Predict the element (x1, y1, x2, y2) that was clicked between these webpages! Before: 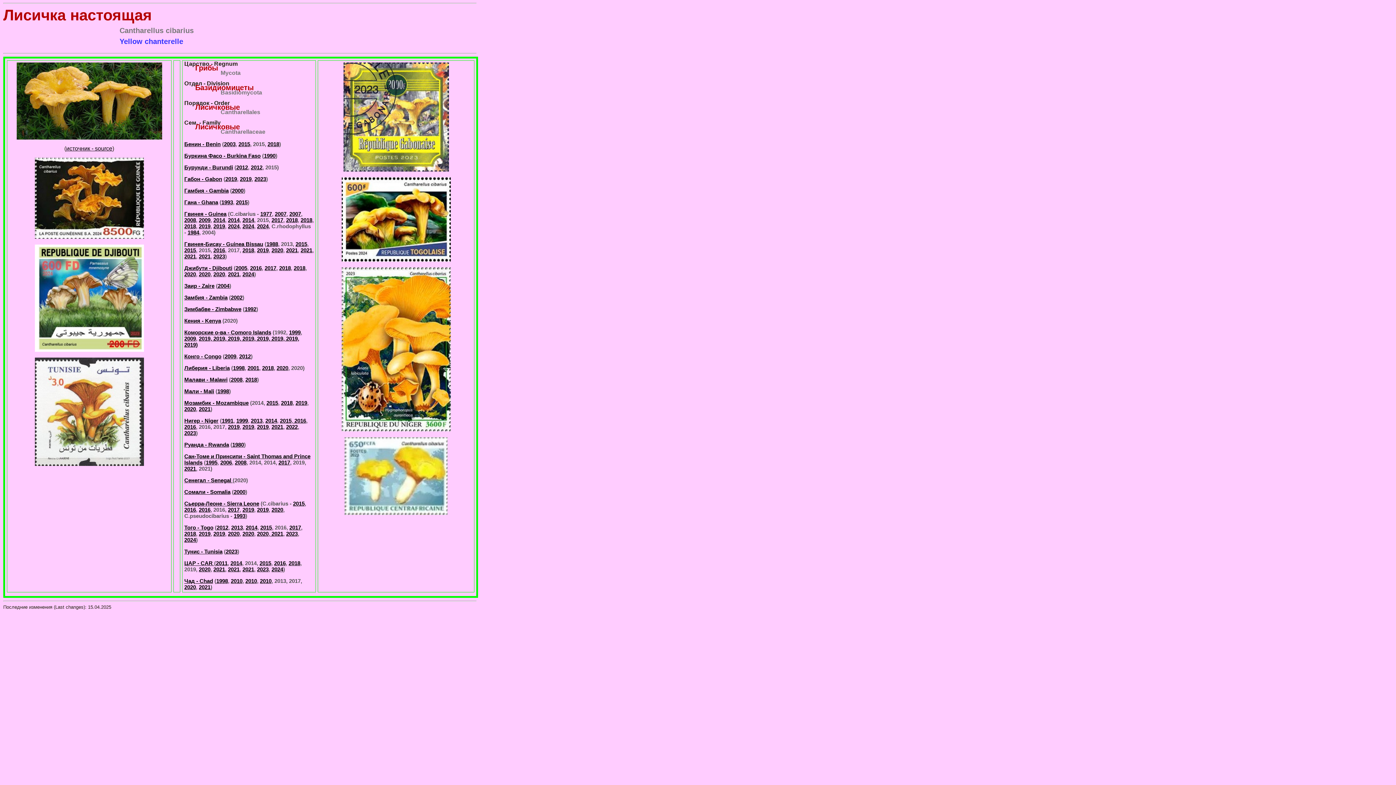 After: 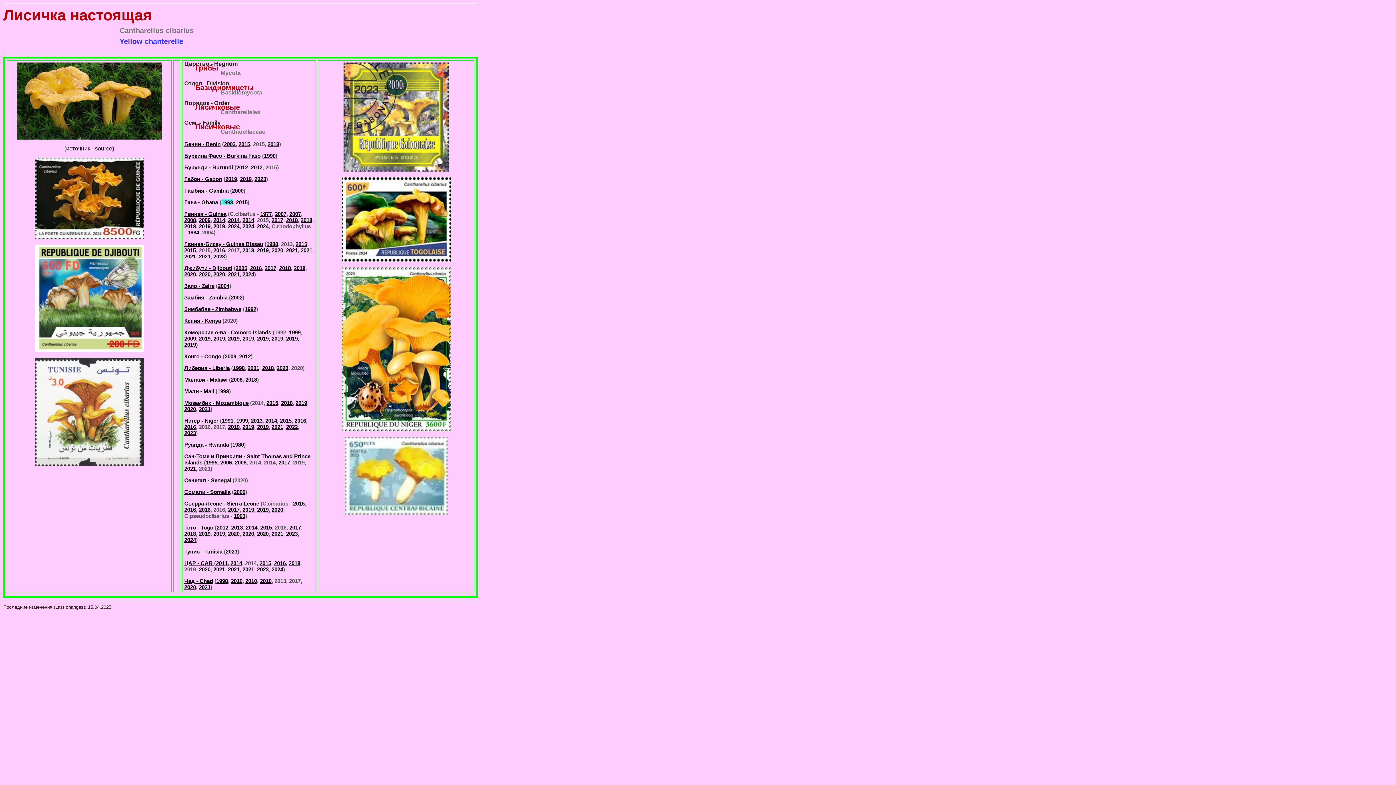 Action: label: 1993 bbox: (221, 199, 233, 205)